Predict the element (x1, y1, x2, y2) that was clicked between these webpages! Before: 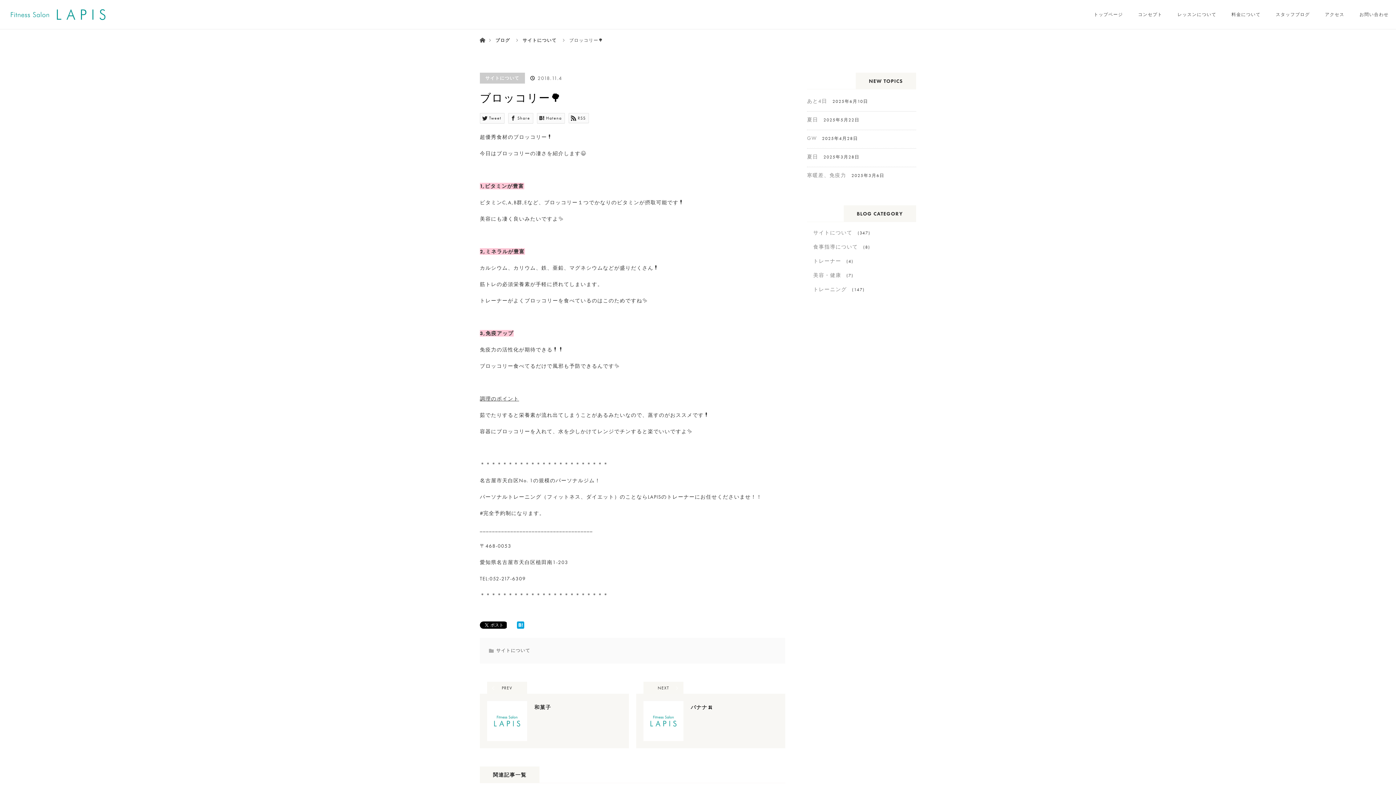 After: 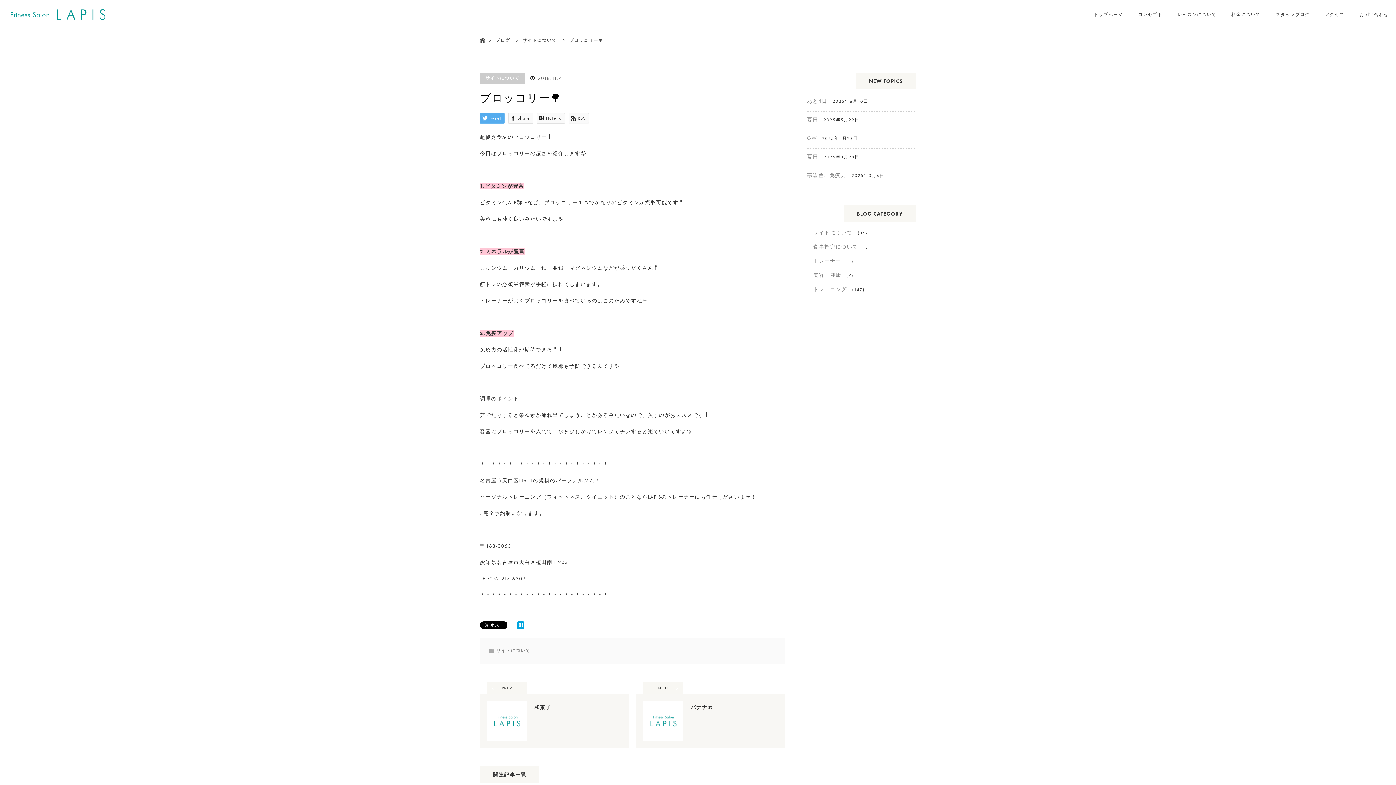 Action: label: Tweet bbox: (480, 113, 504, 123)